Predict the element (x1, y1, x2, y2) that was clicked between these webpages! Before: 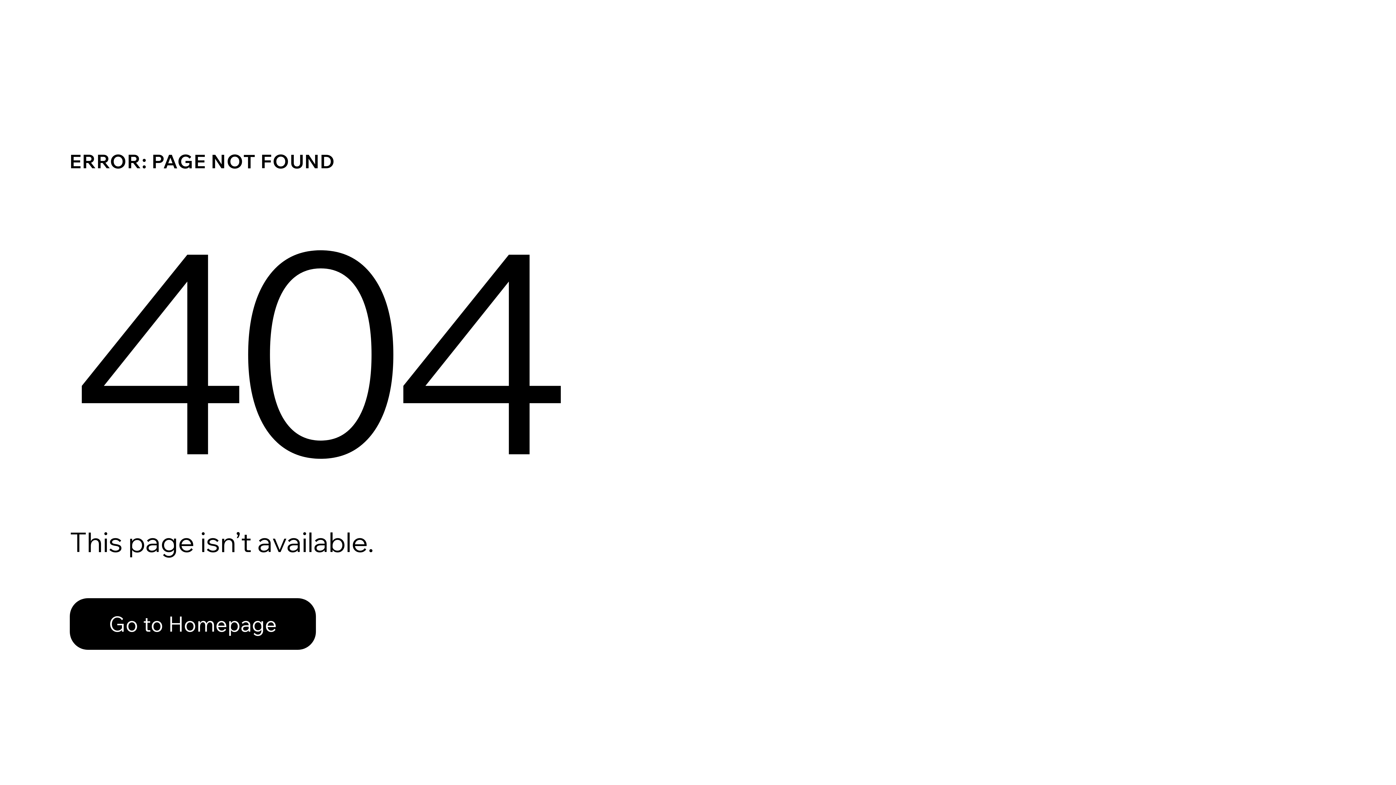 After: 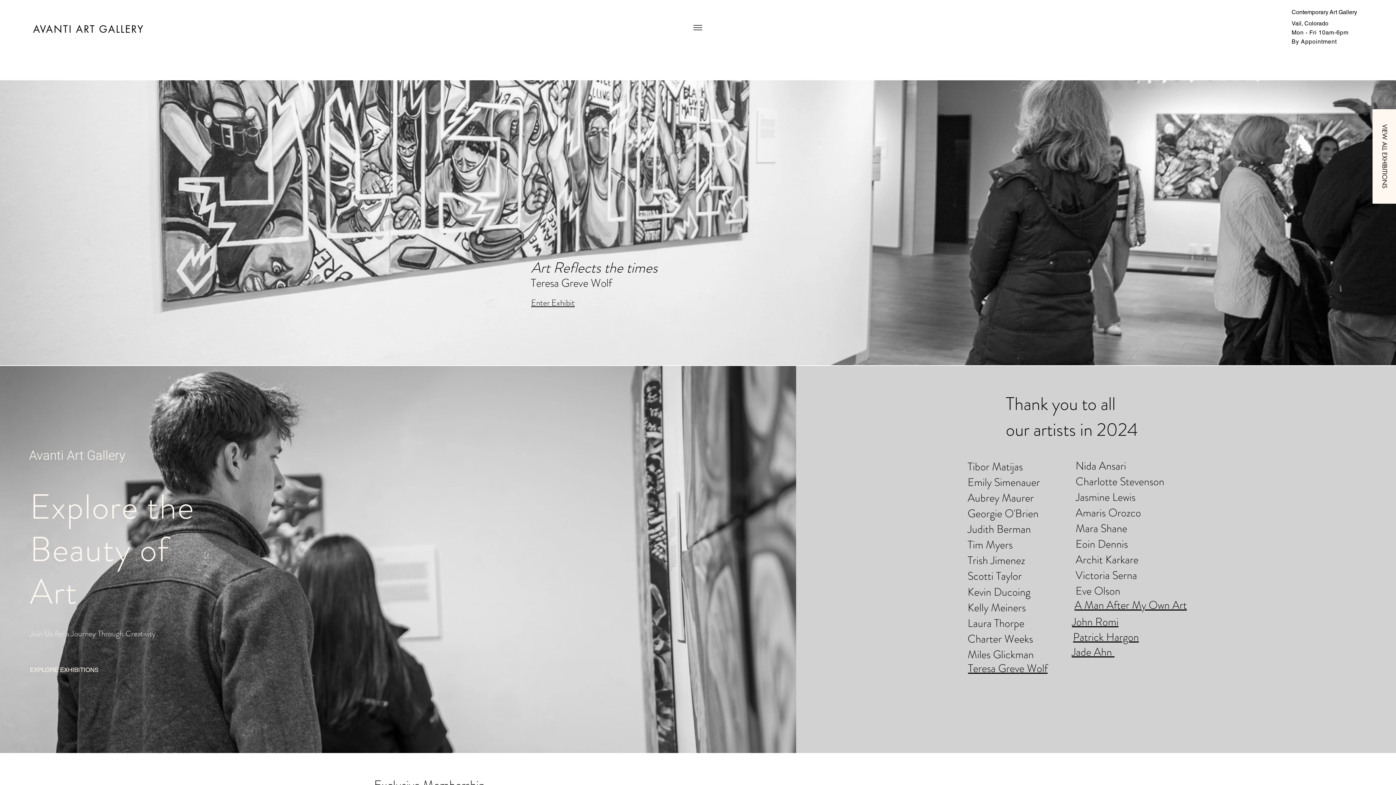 Action: label: Go to Homepage bbox: (69, 598, 316, 650)